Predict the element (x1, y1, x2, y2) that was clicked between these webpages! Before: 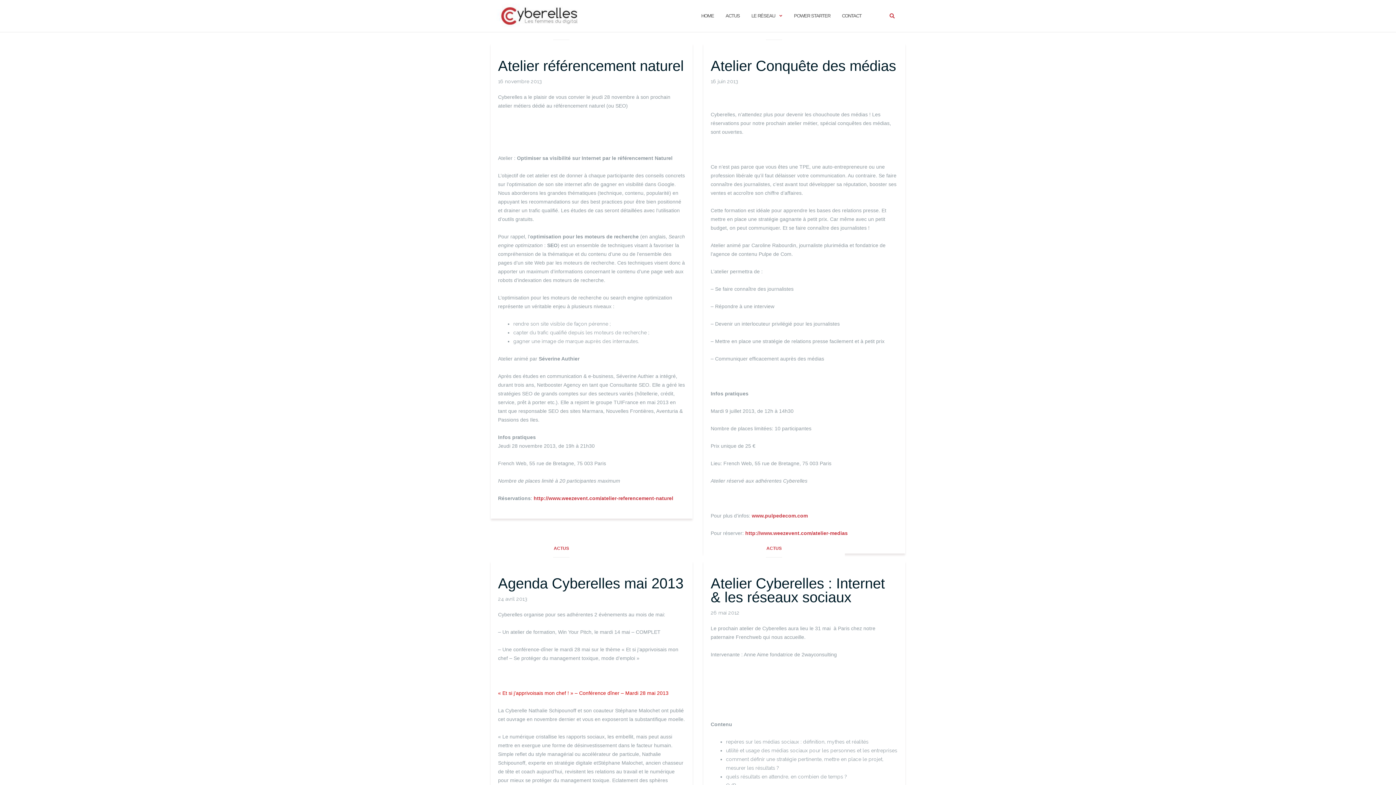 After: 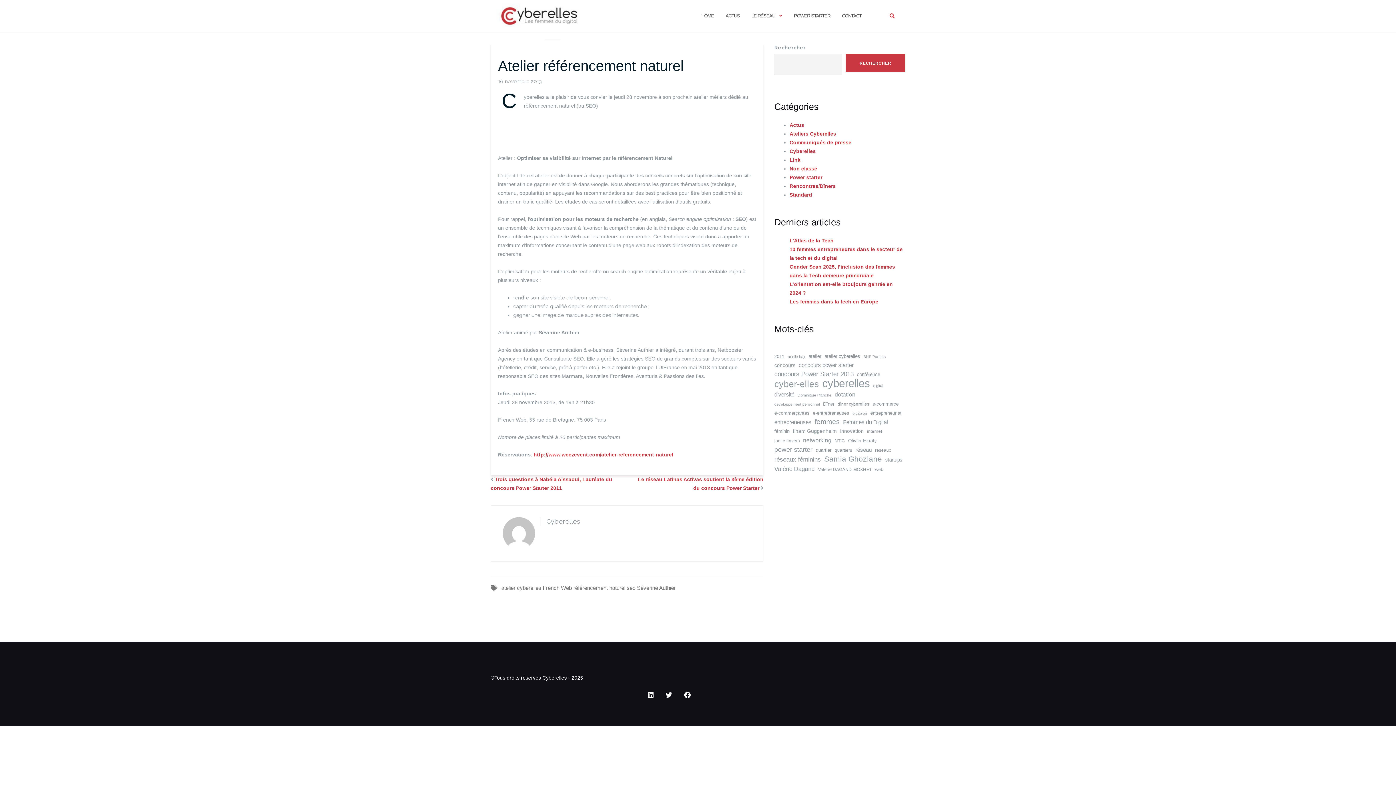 Action: bbox: (498, 57, 684, 73) label: Atelier référencement naturel